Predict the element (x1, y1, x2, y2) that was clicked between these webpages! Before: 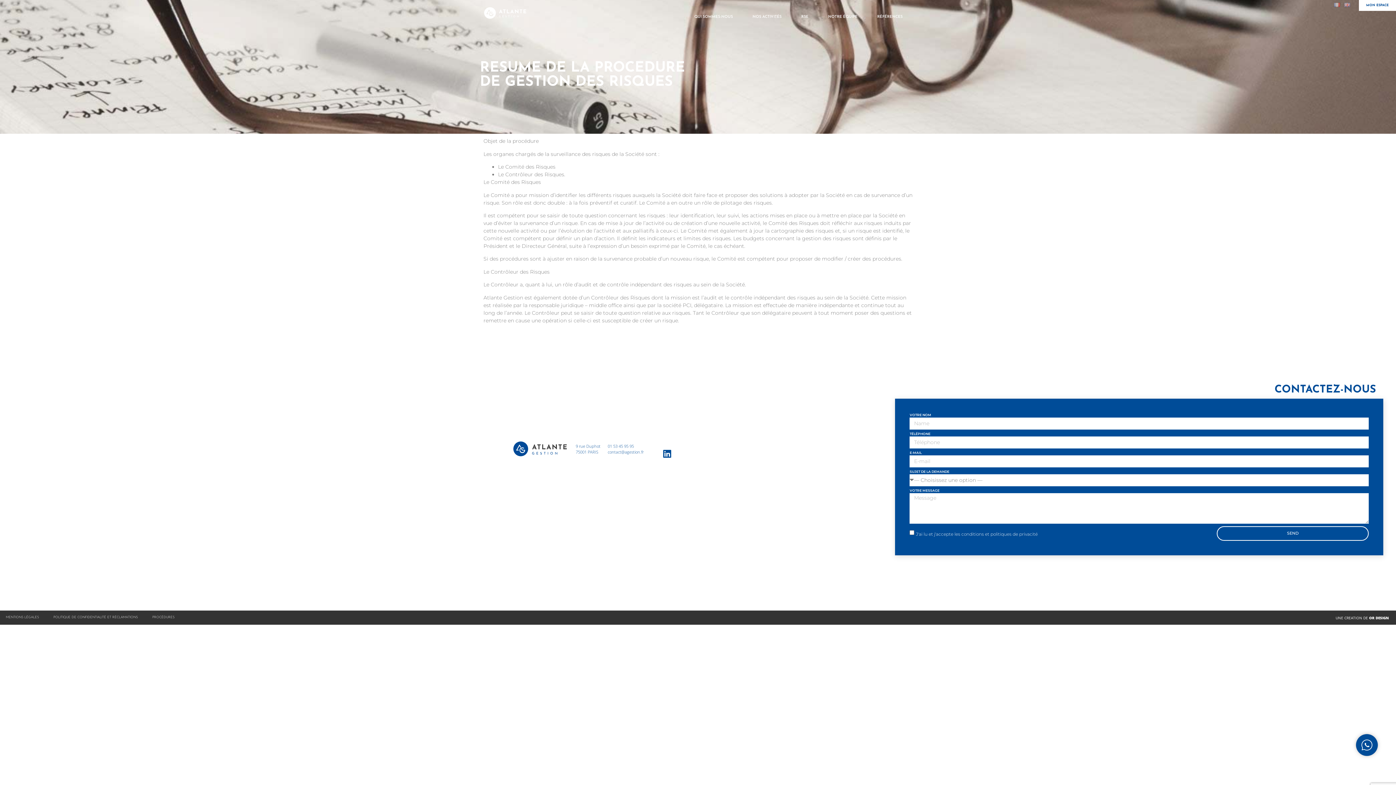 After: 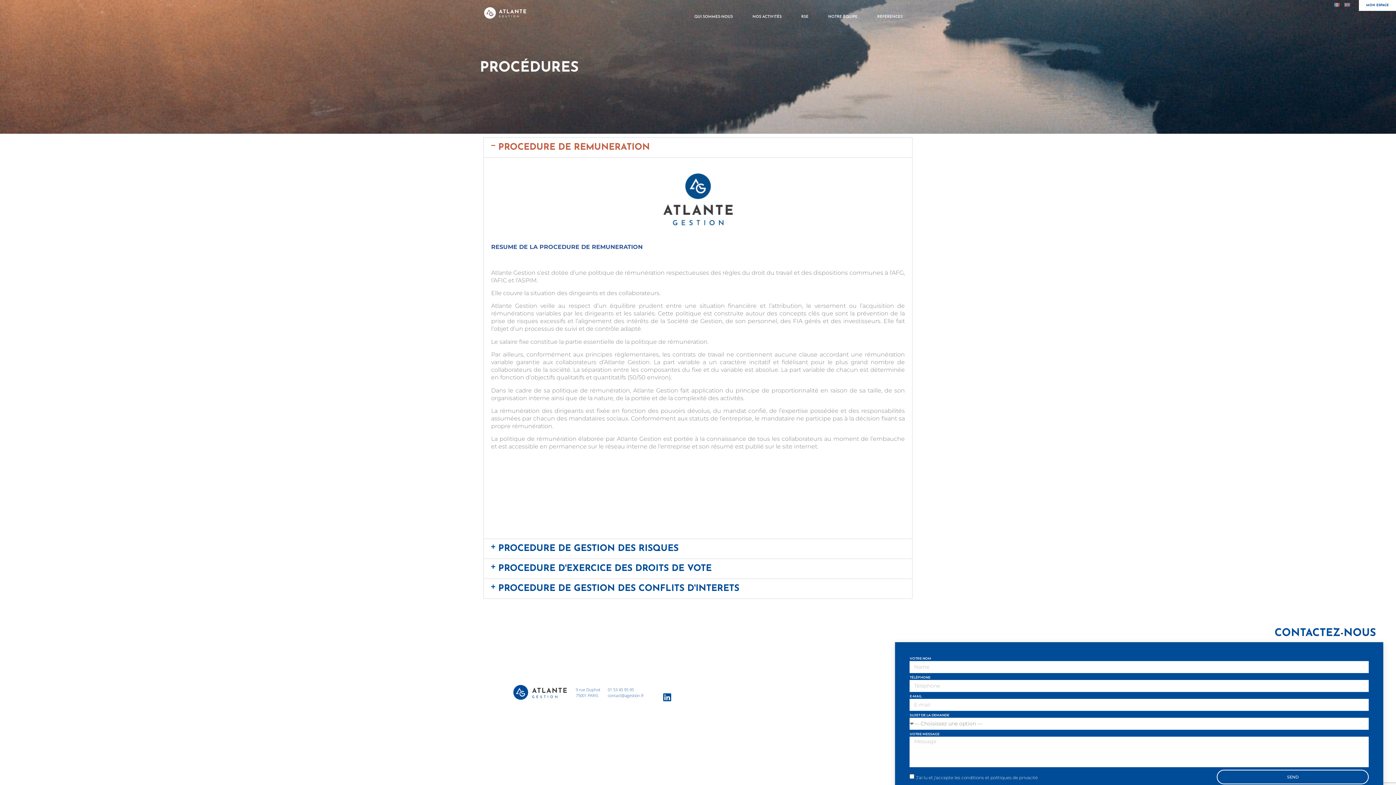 Action: label: PROCÉDURES bbox: (145, 609, 181, 626)